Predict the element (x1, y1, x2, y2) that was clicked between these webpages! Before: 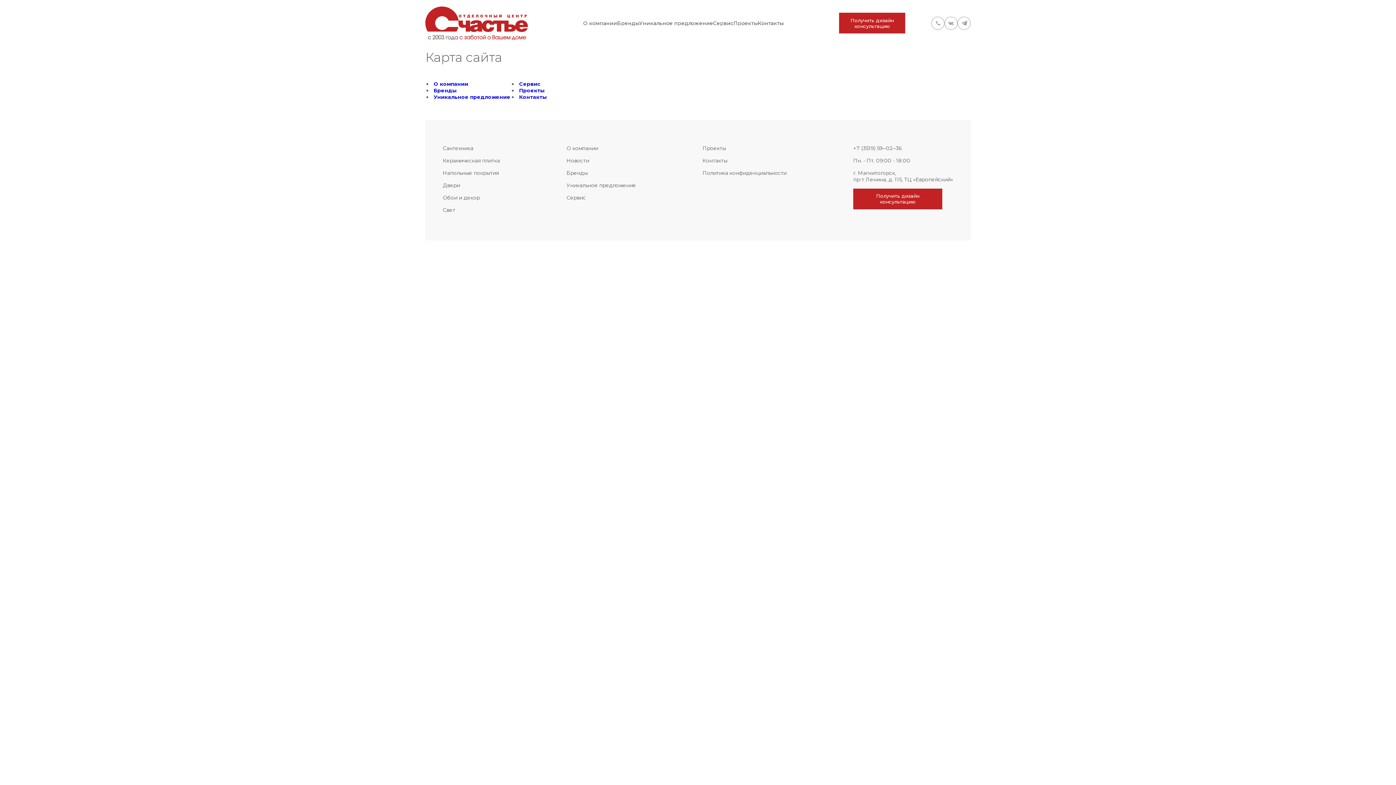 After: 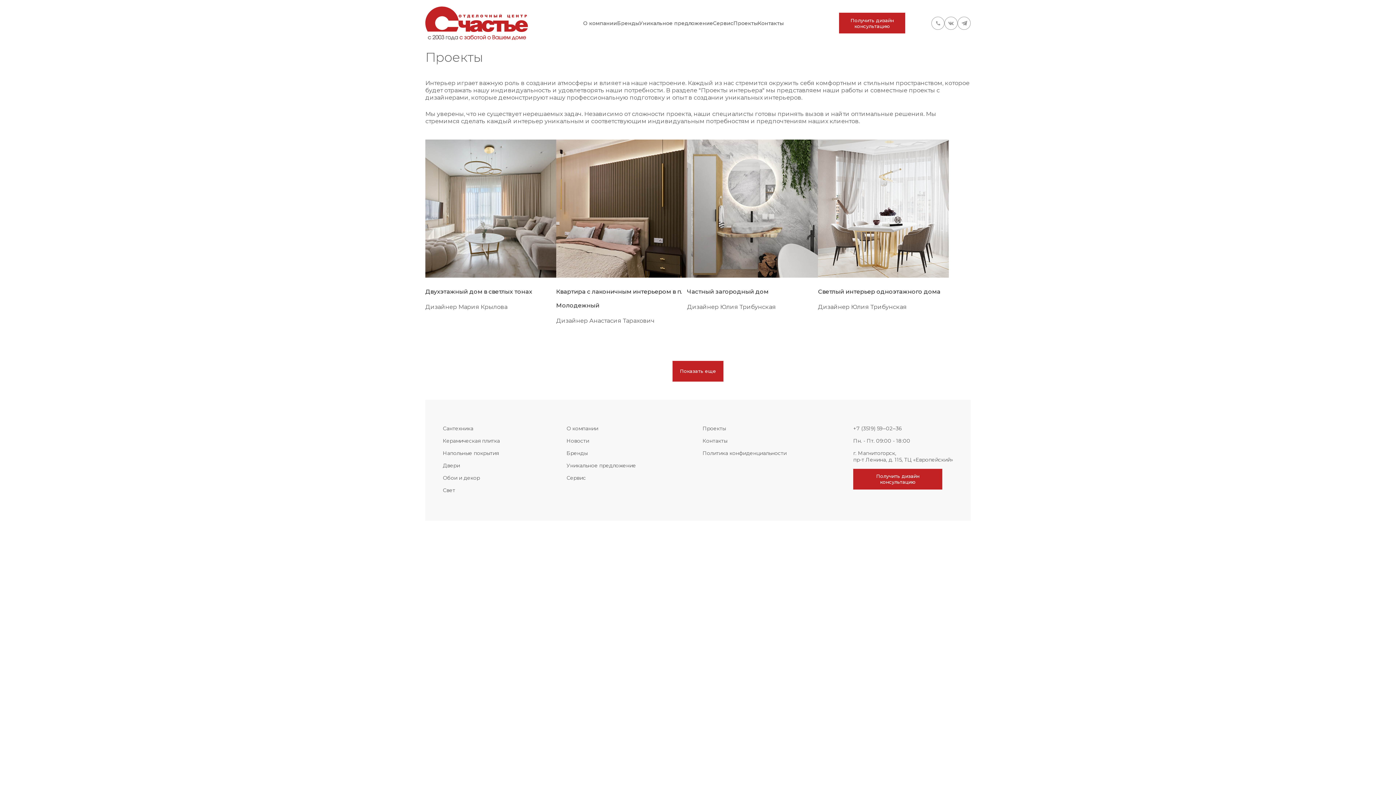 Action: label: Проекты bbox: (702, 145, 726, 151)